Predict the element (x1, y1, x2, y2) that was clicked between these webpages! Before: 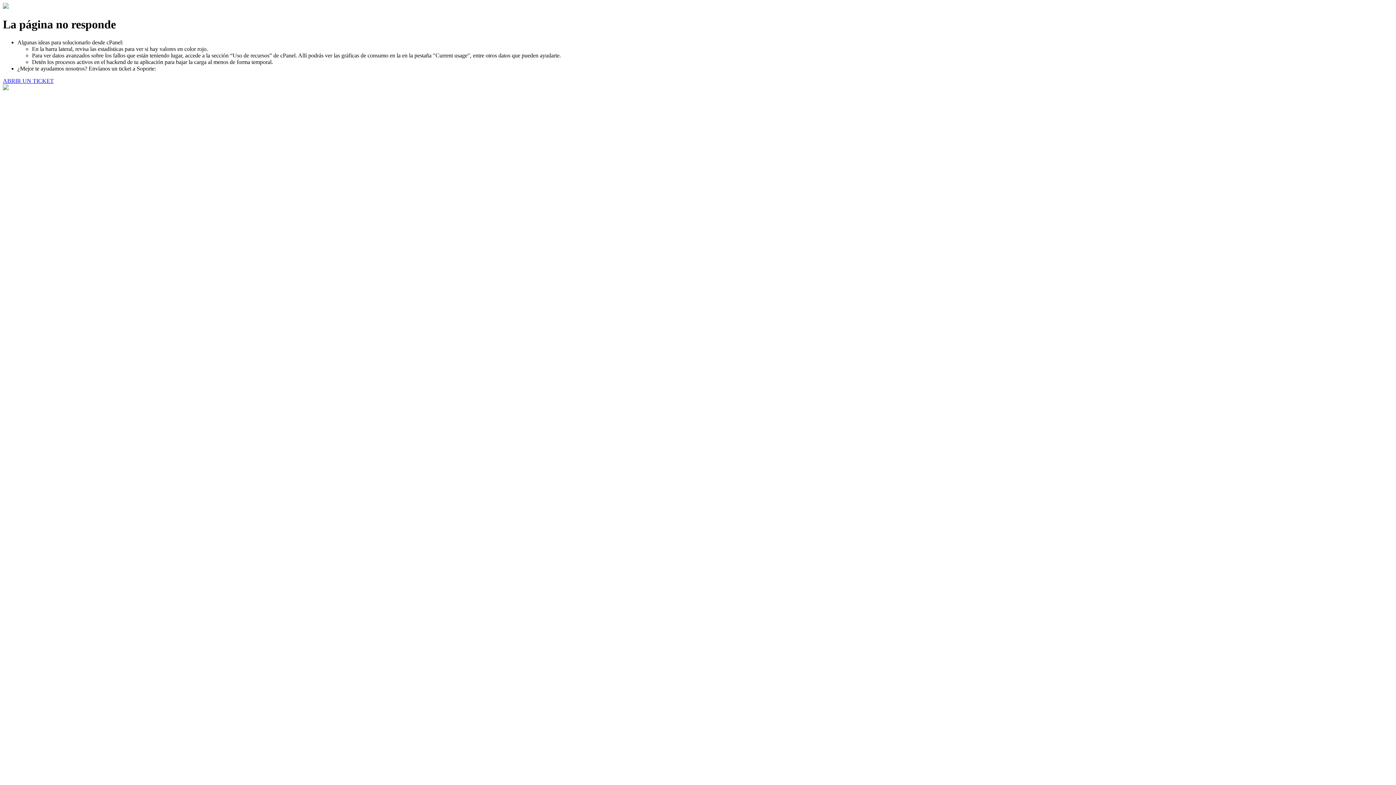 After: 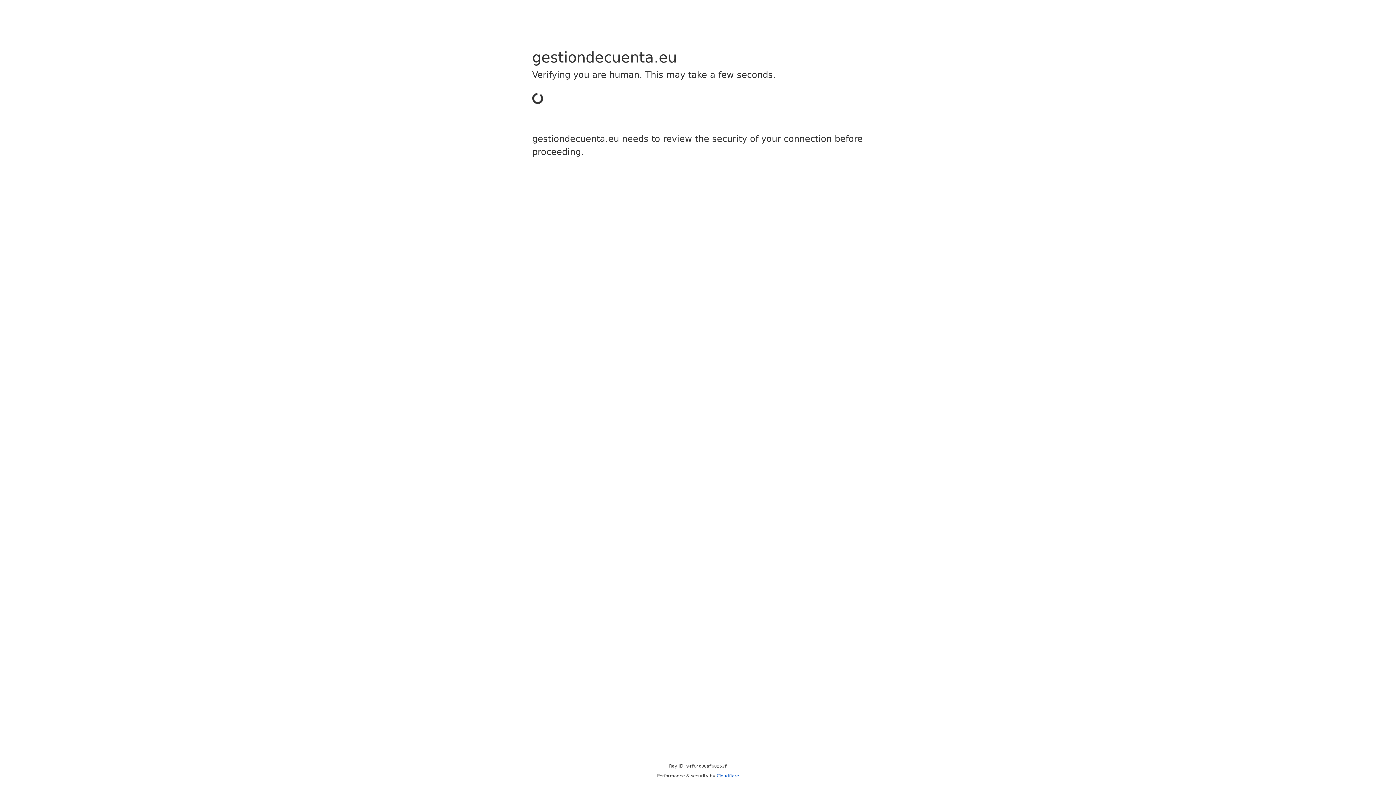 Action: bbox: (2, 77, 53, 83) label: ABRIR UN TICKET